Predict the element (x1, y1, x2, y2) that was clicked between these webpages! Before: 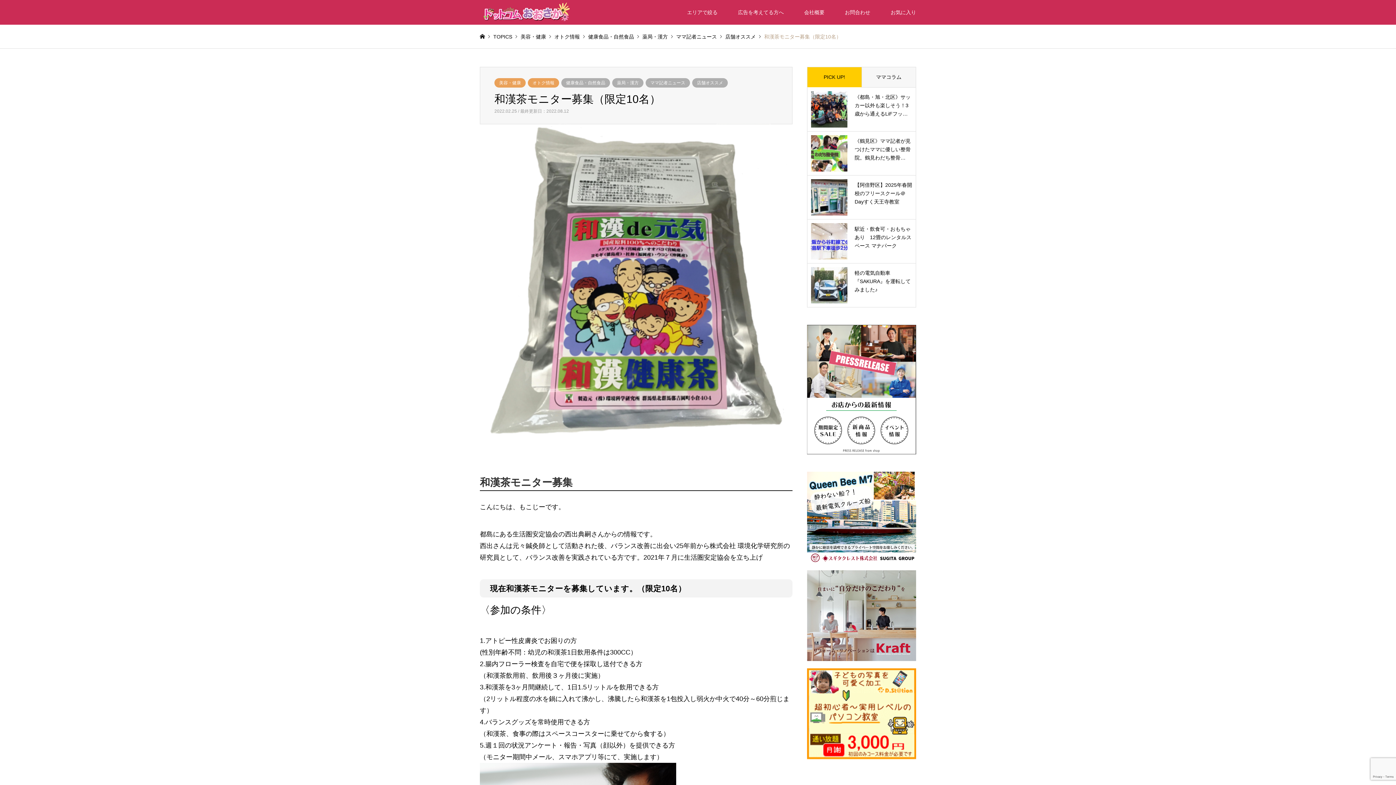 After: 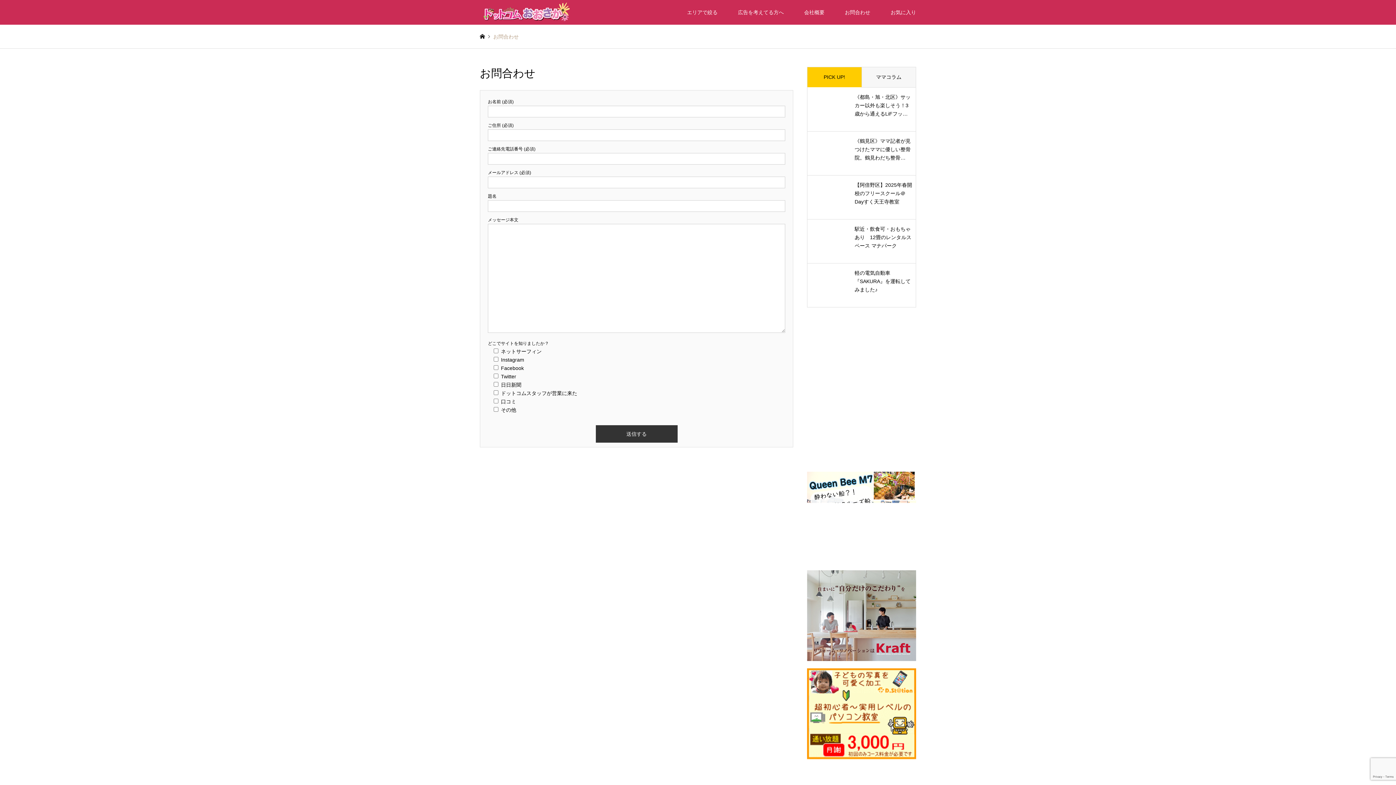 Action: label: お問合わせ bbox: (834, 0, 880, 24)